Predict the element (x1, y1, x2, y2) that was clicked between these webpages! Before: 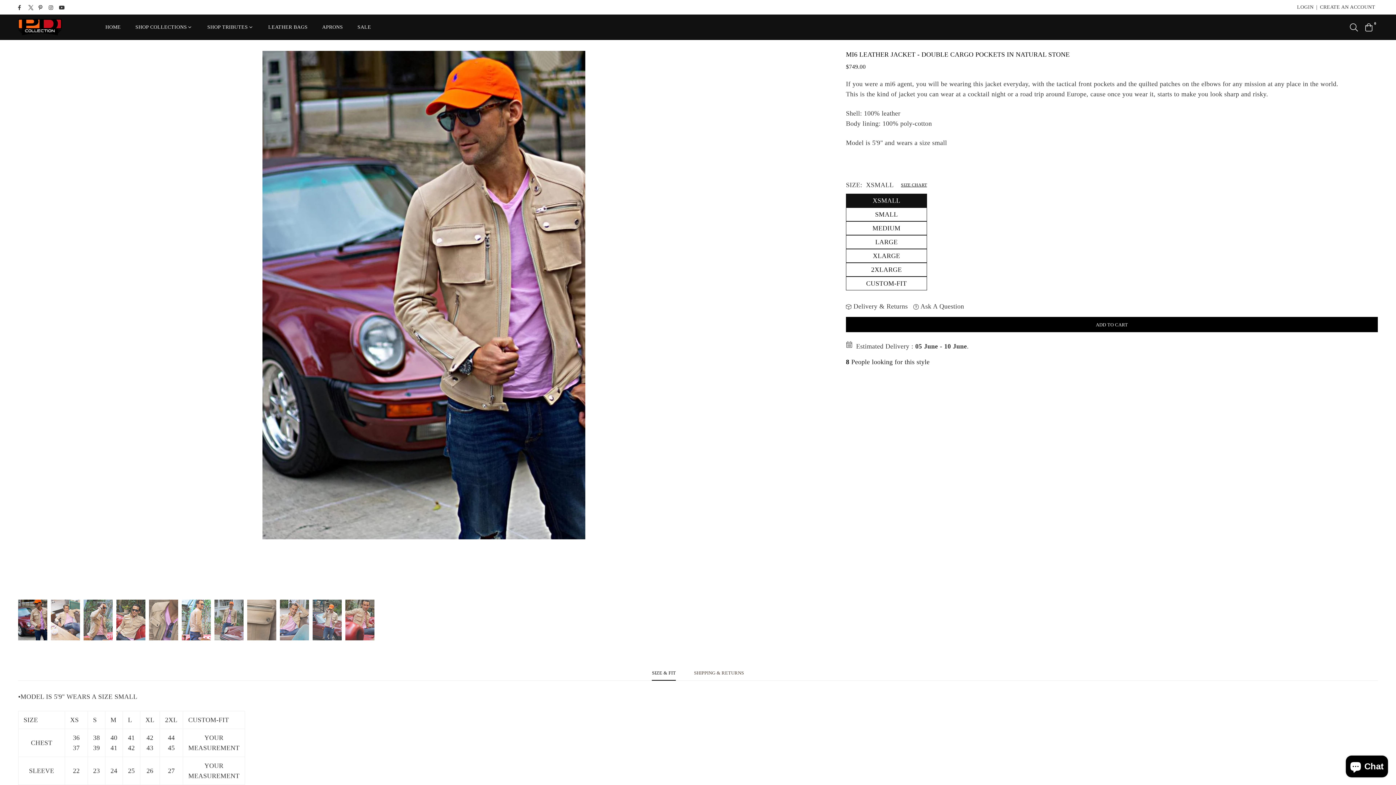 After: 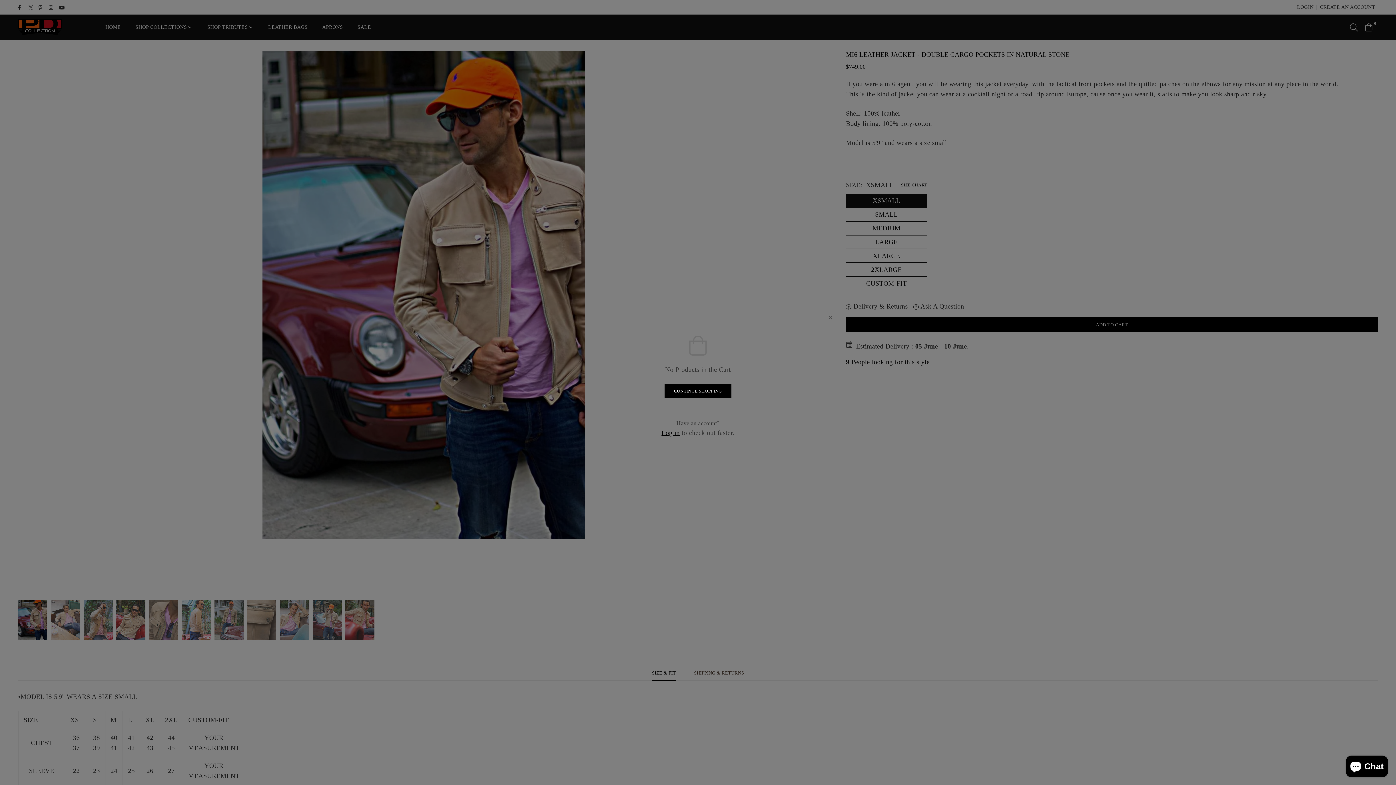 Action: label: 0 bbox: (1362, 19, 1376, 34)